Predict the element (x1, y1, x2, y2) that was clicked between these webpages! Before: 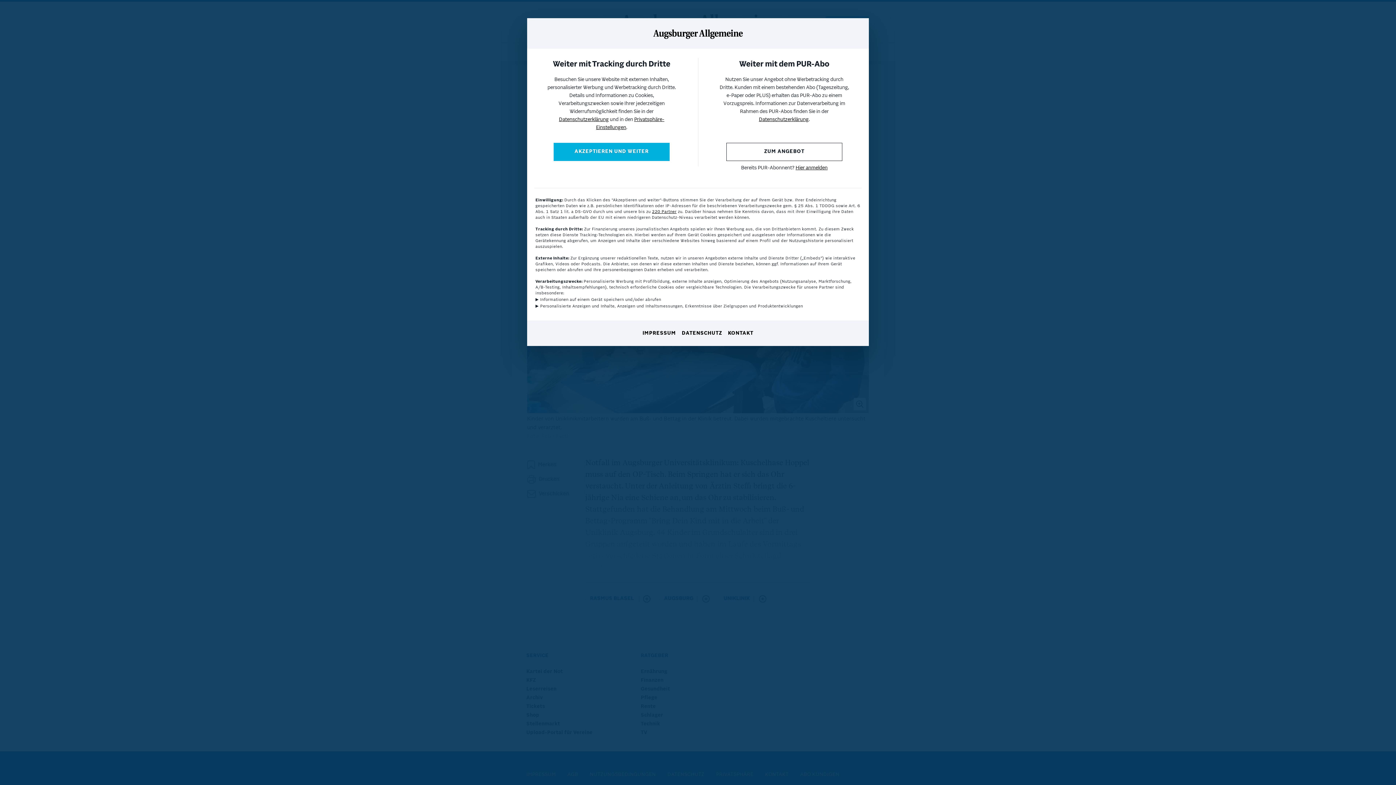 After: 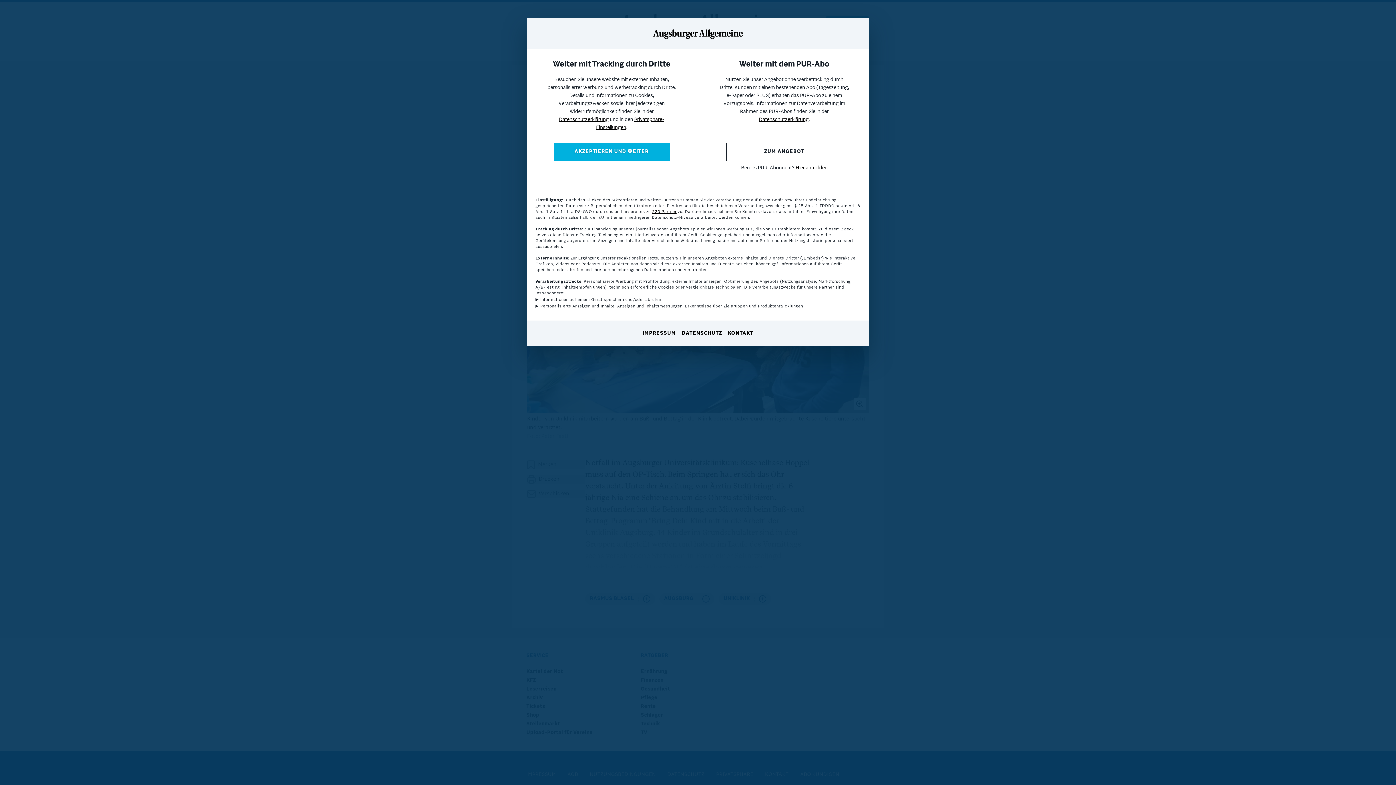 Action: bbox: (682, 330, 722, 337) label: DATENSCHUTZ